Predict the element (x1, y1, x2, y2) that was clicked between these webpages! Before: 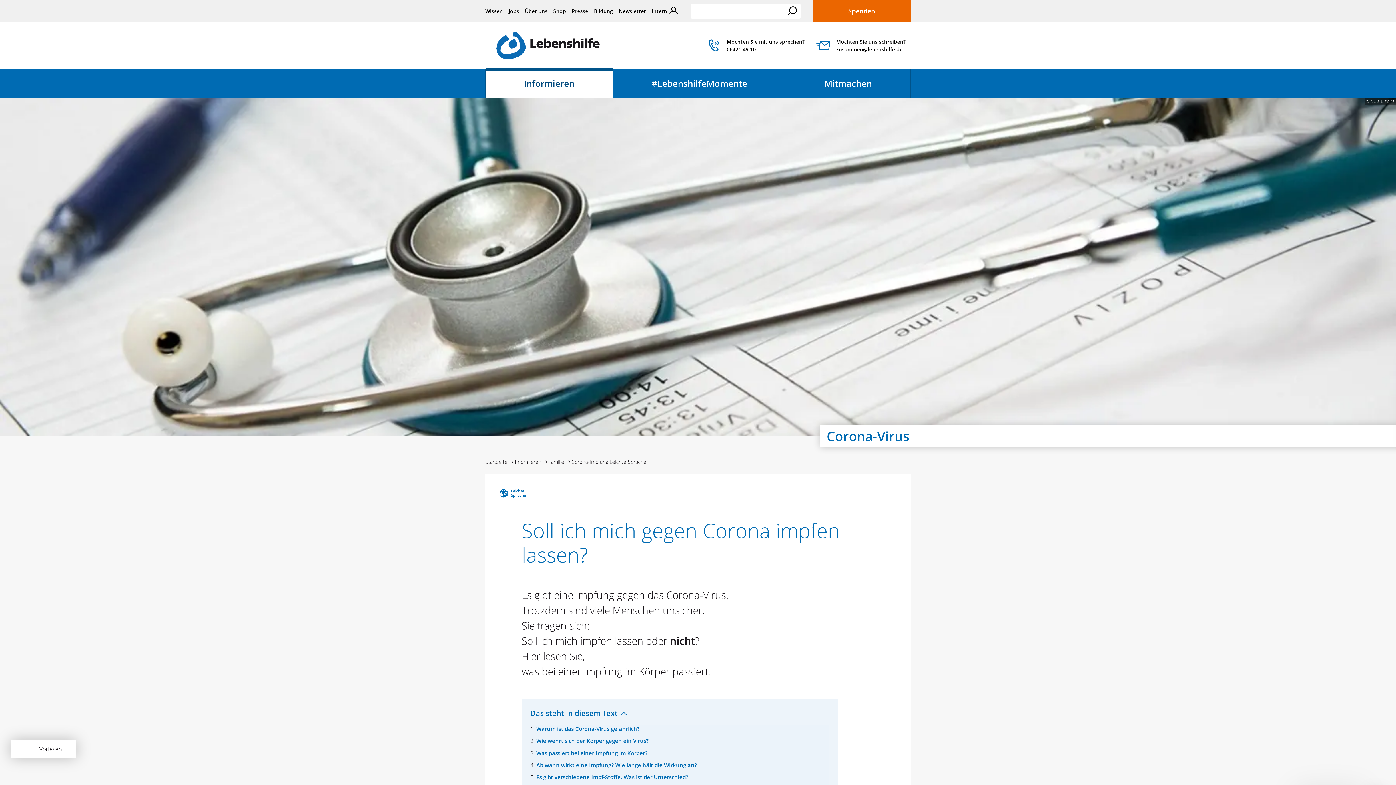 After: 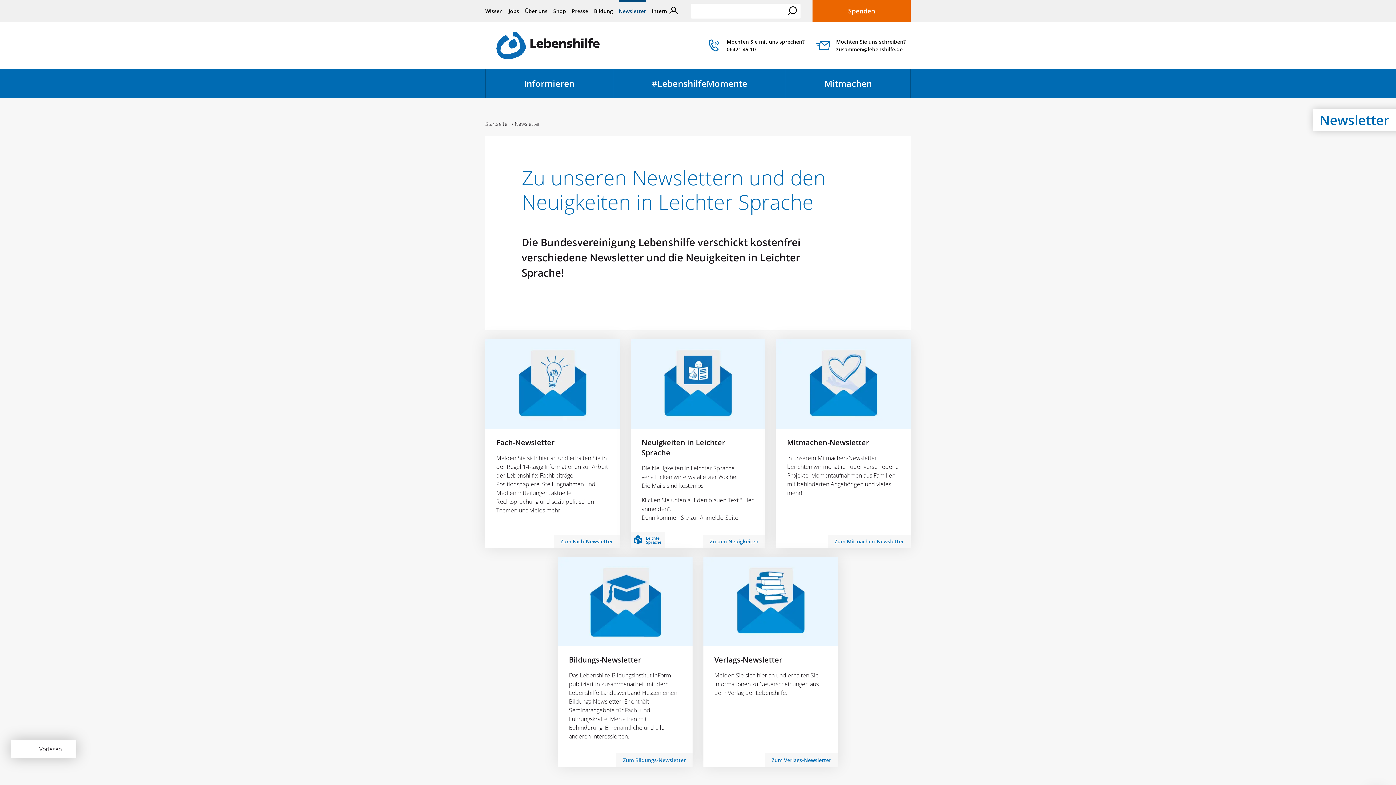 Action: bbox: (618, 4, 646, 17) label: Newsletter